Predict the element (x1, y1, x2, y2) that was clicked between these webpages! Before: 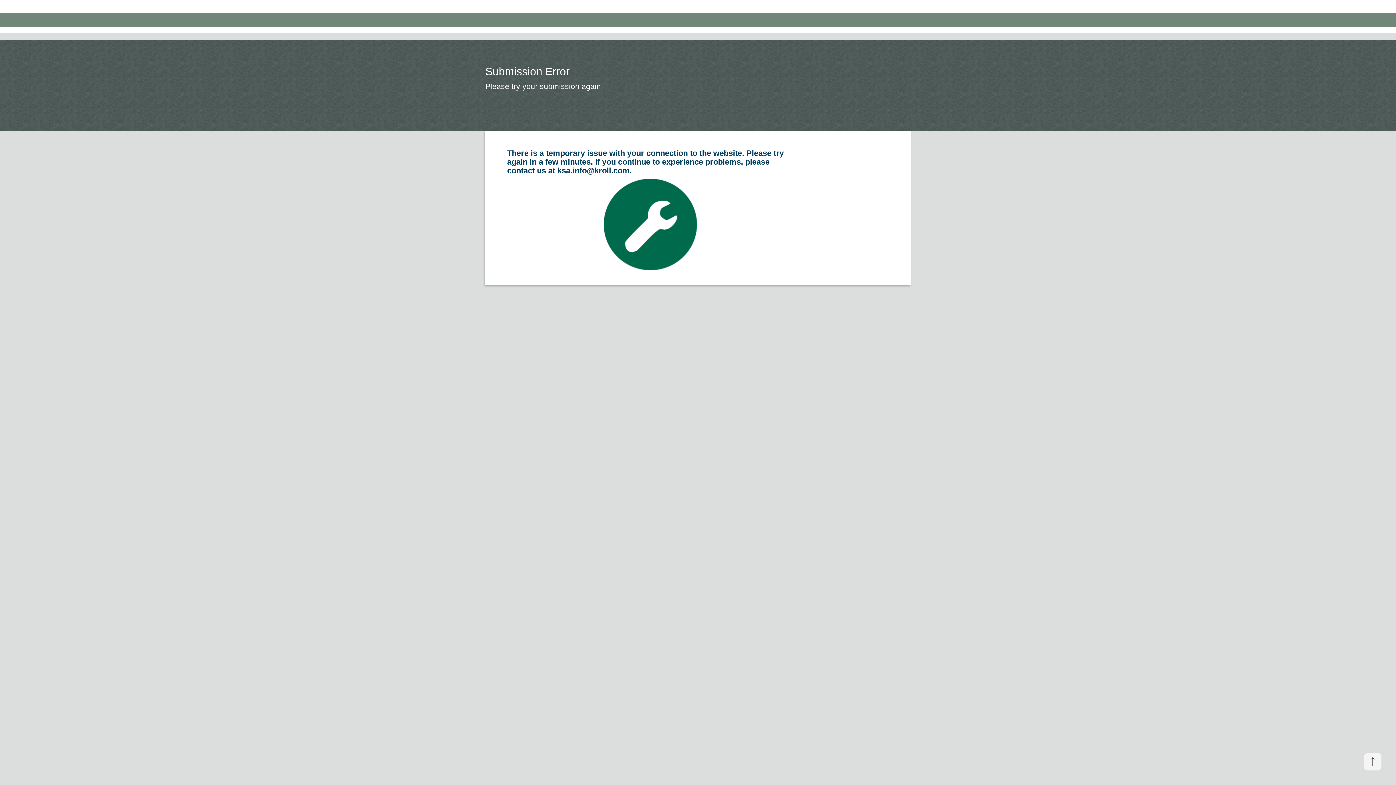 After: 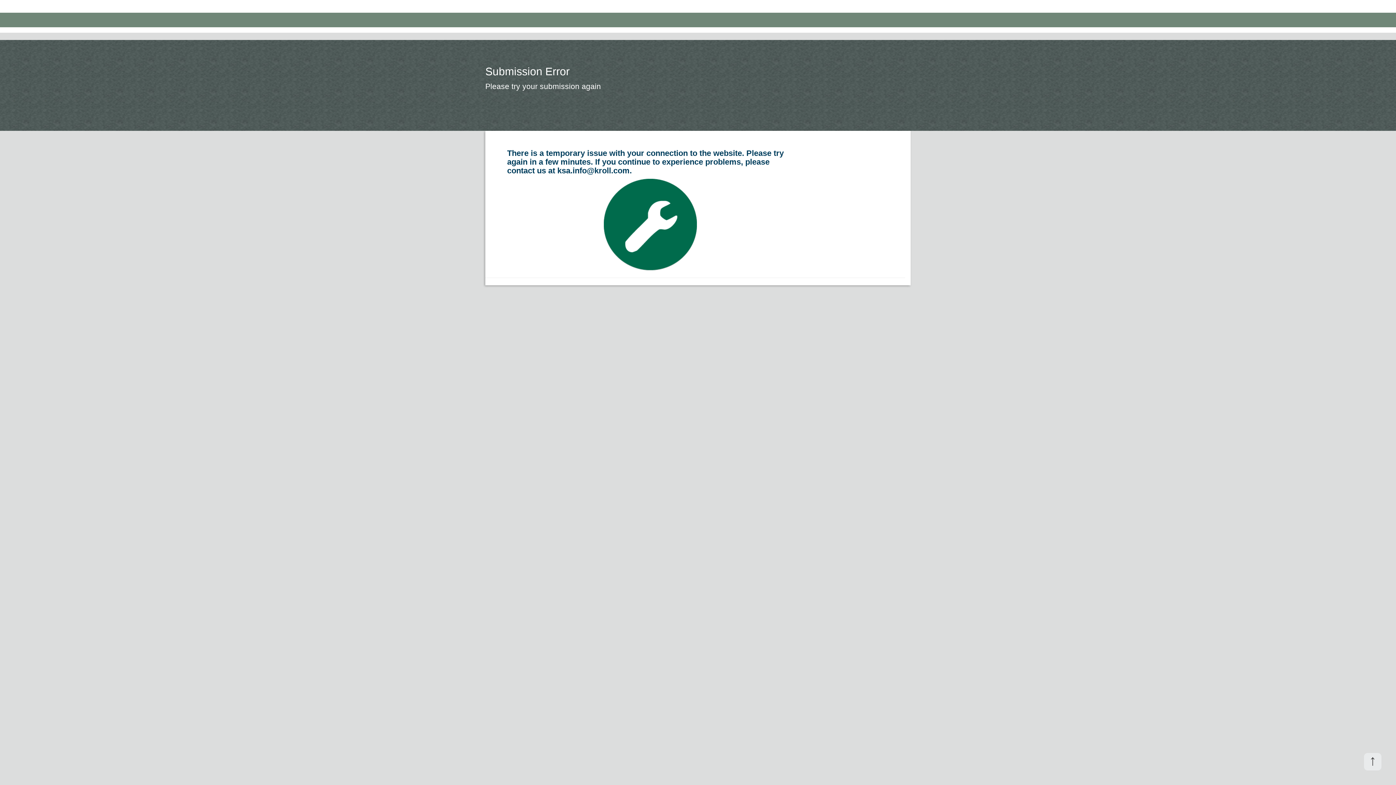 Action: bbox: (1364, 753, 1381, 770) label: ↑